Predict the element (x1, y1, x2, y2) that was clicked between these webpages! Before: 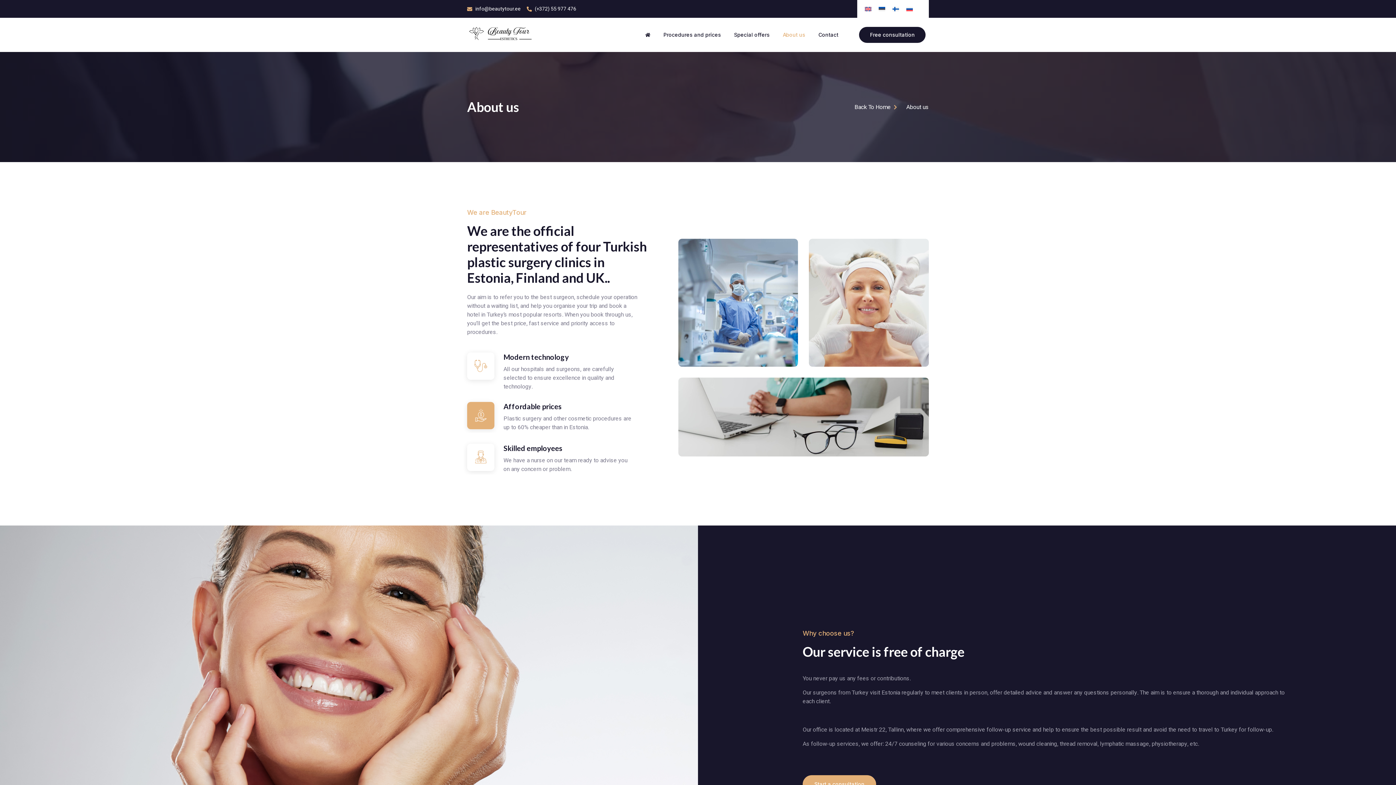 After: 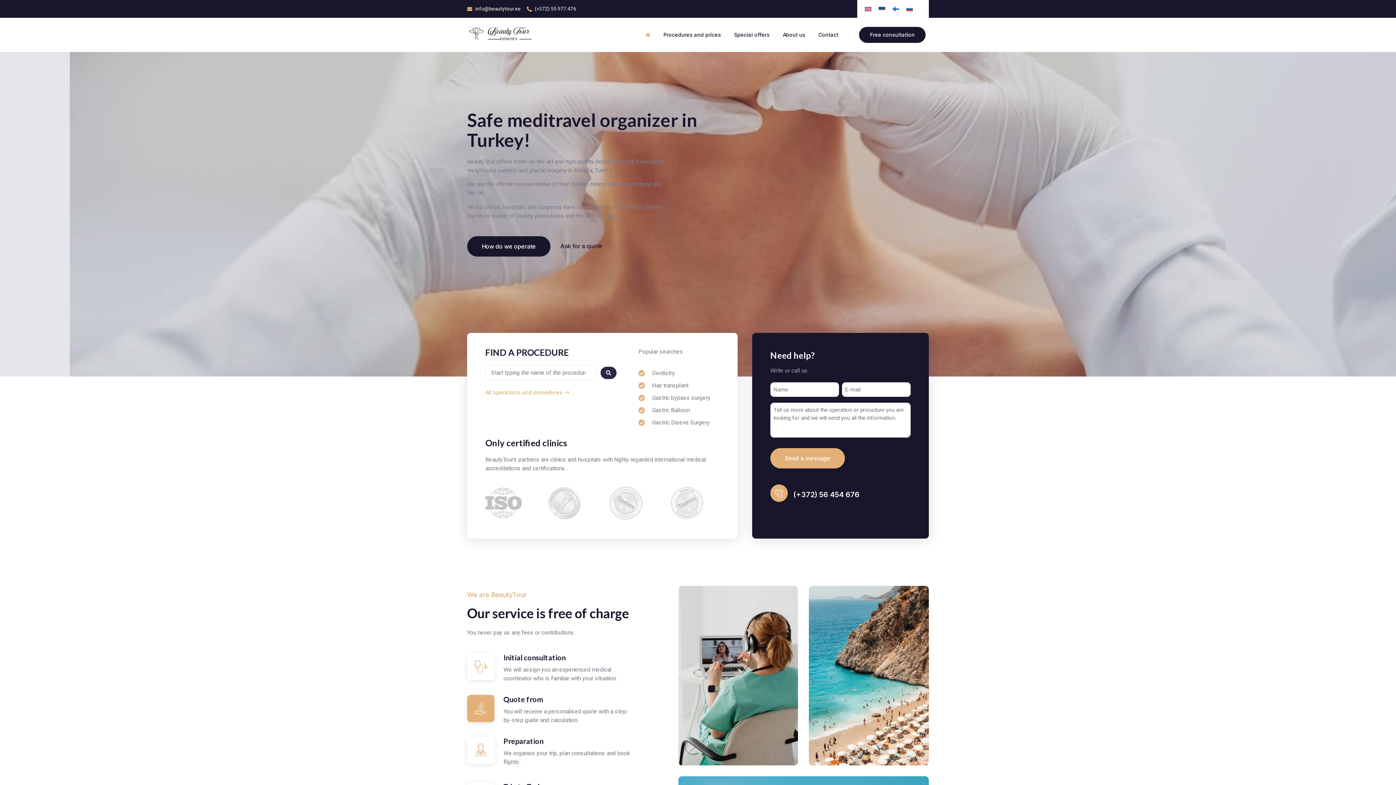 Action: bbox: (638, 17, 657, 52)